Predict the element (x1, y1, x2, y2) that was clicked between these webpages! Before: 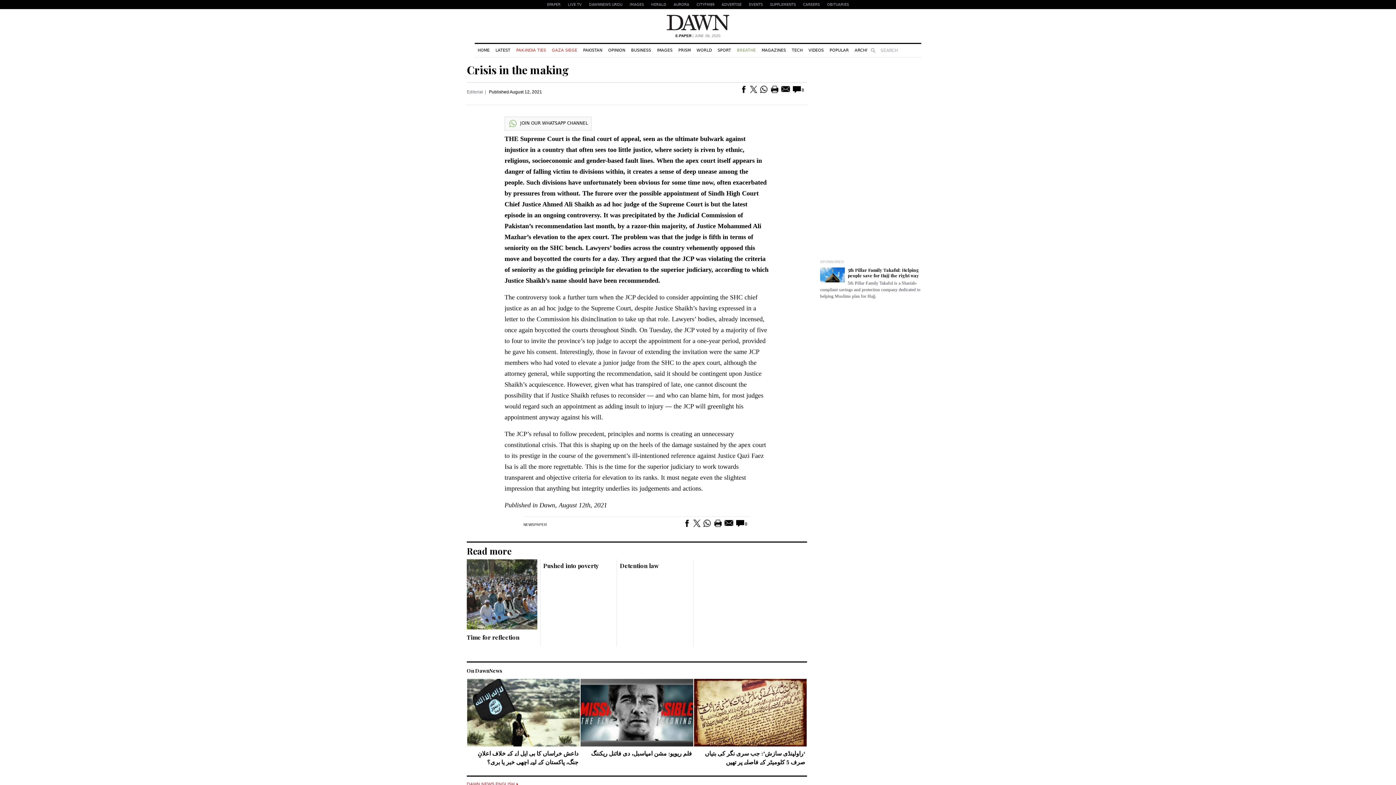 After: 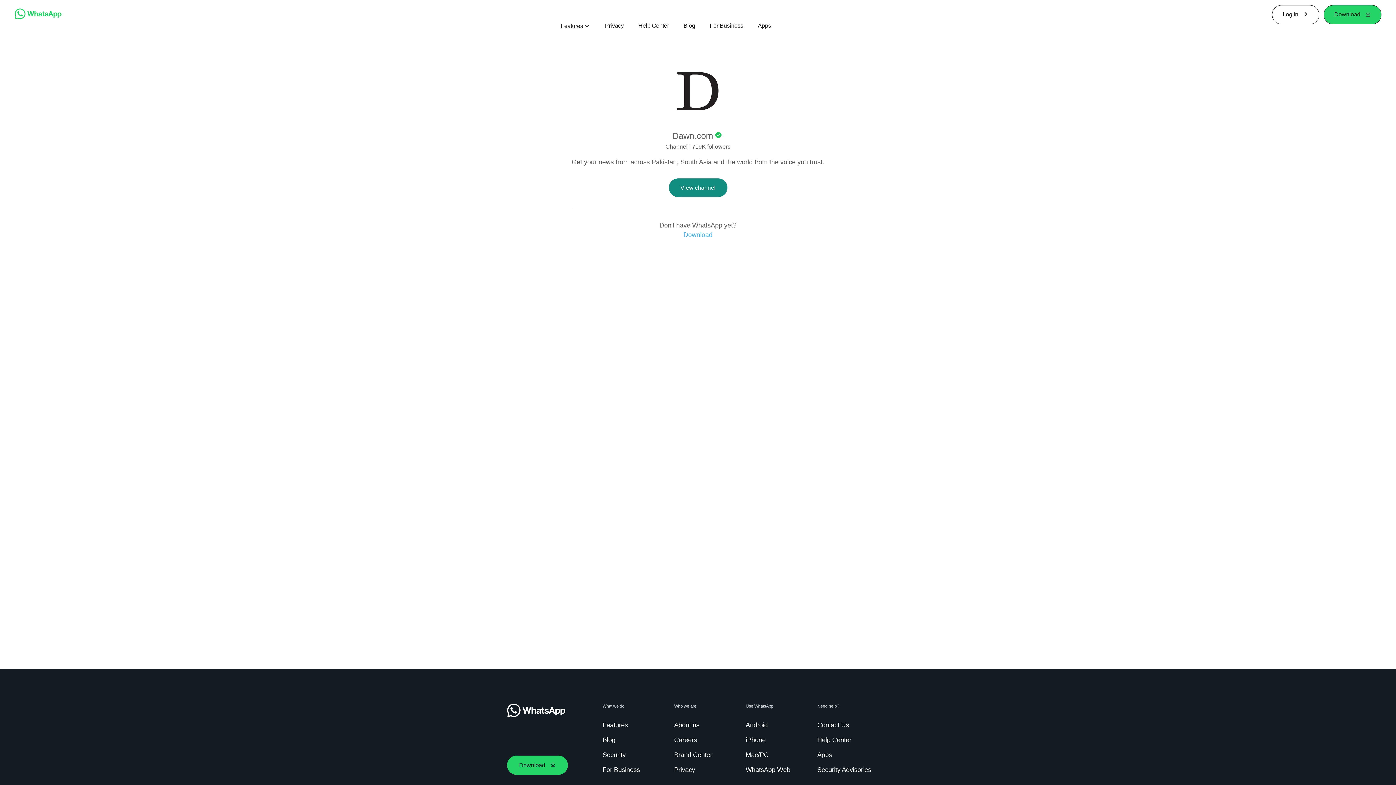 Action: label: JOIN OUR WHATSAPP CHANNEL bbox: (504, 125, 591, 139)